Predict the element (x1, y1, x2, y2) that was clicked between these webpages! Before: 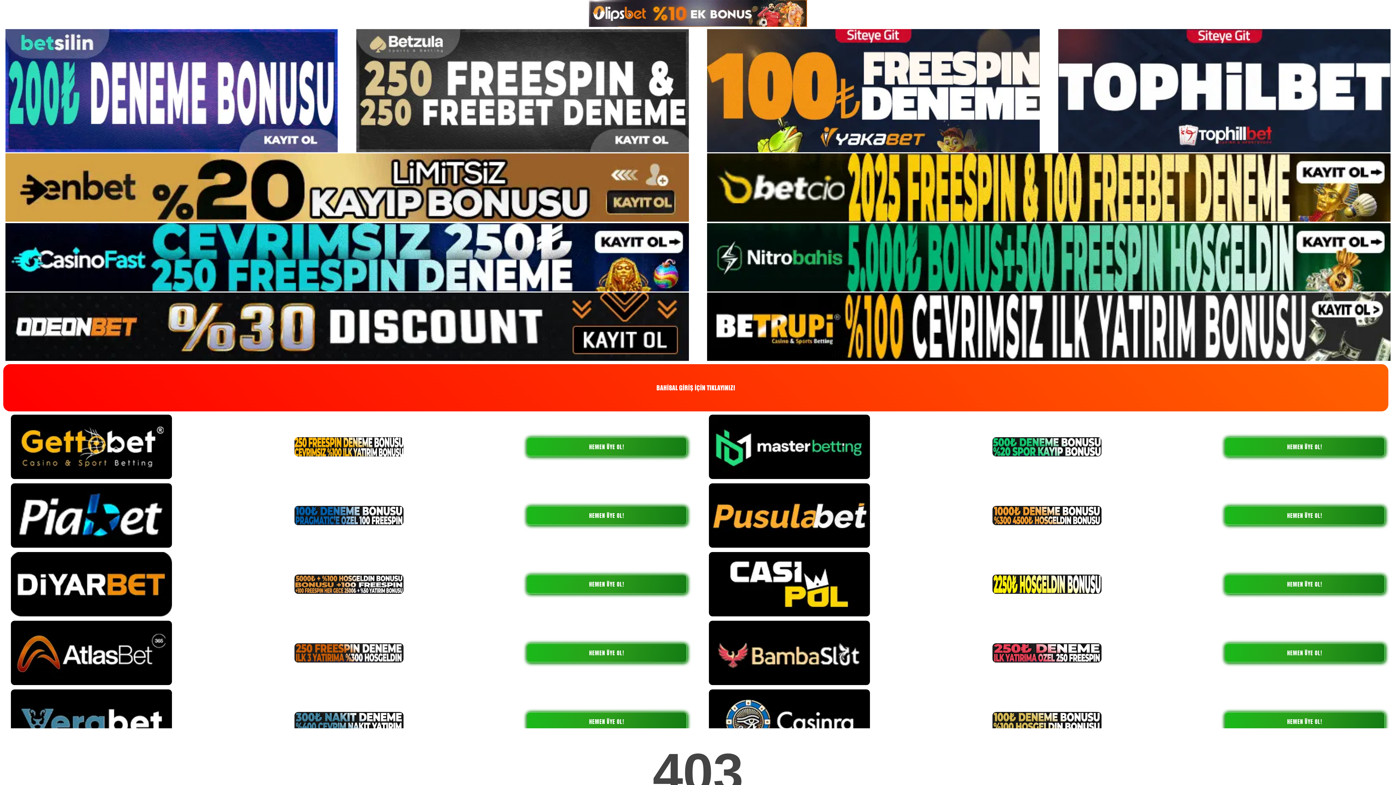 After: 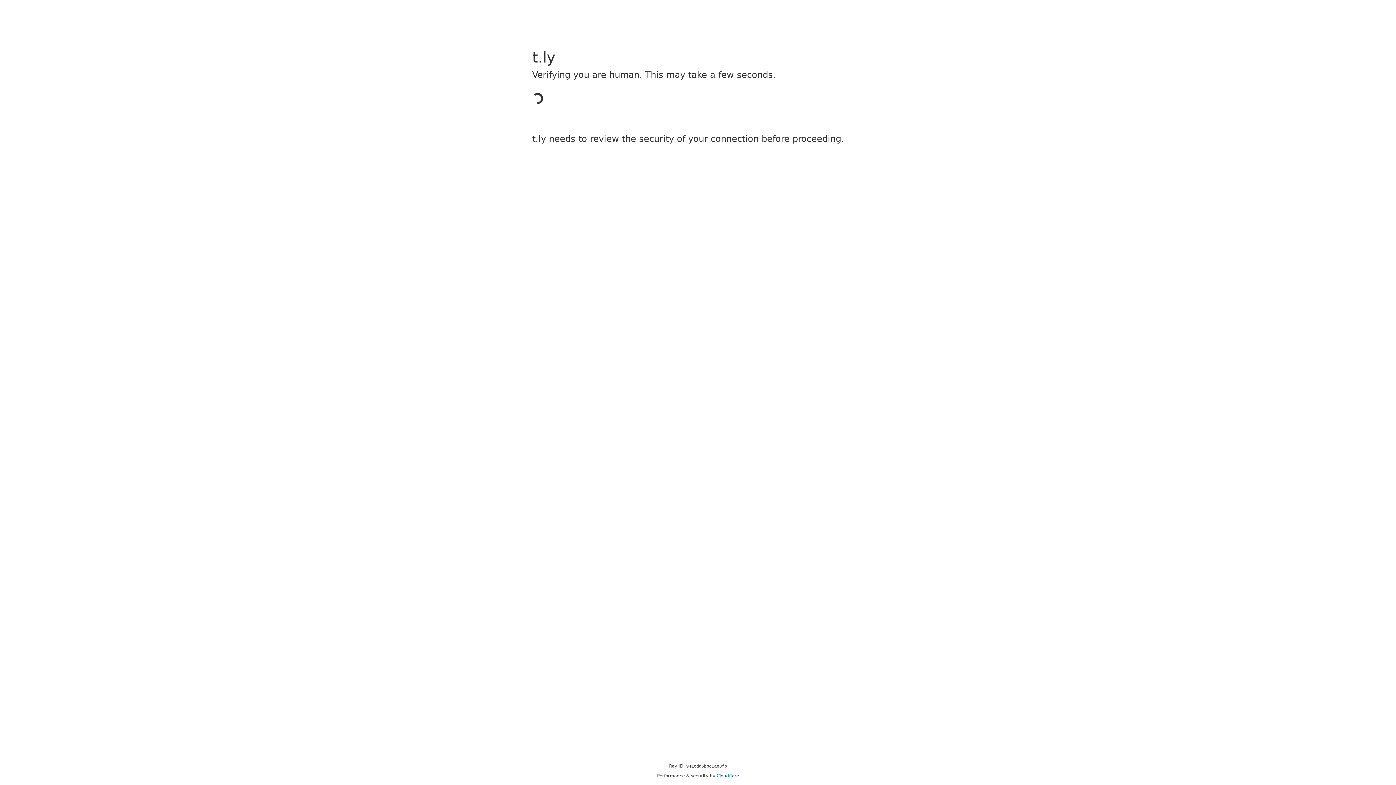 Action: bbox: (1224, 574, 1385, 594) label: HEMEN ÜYE OL!